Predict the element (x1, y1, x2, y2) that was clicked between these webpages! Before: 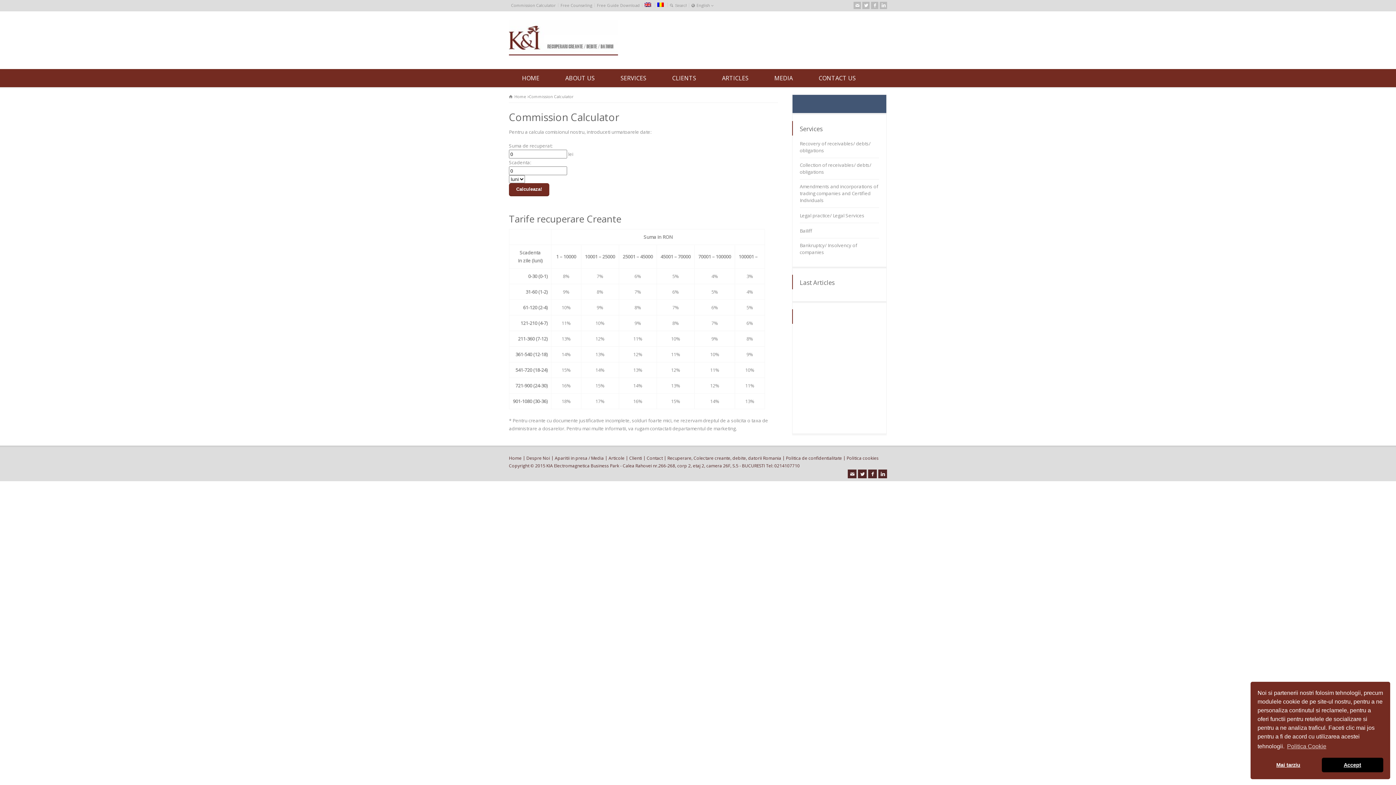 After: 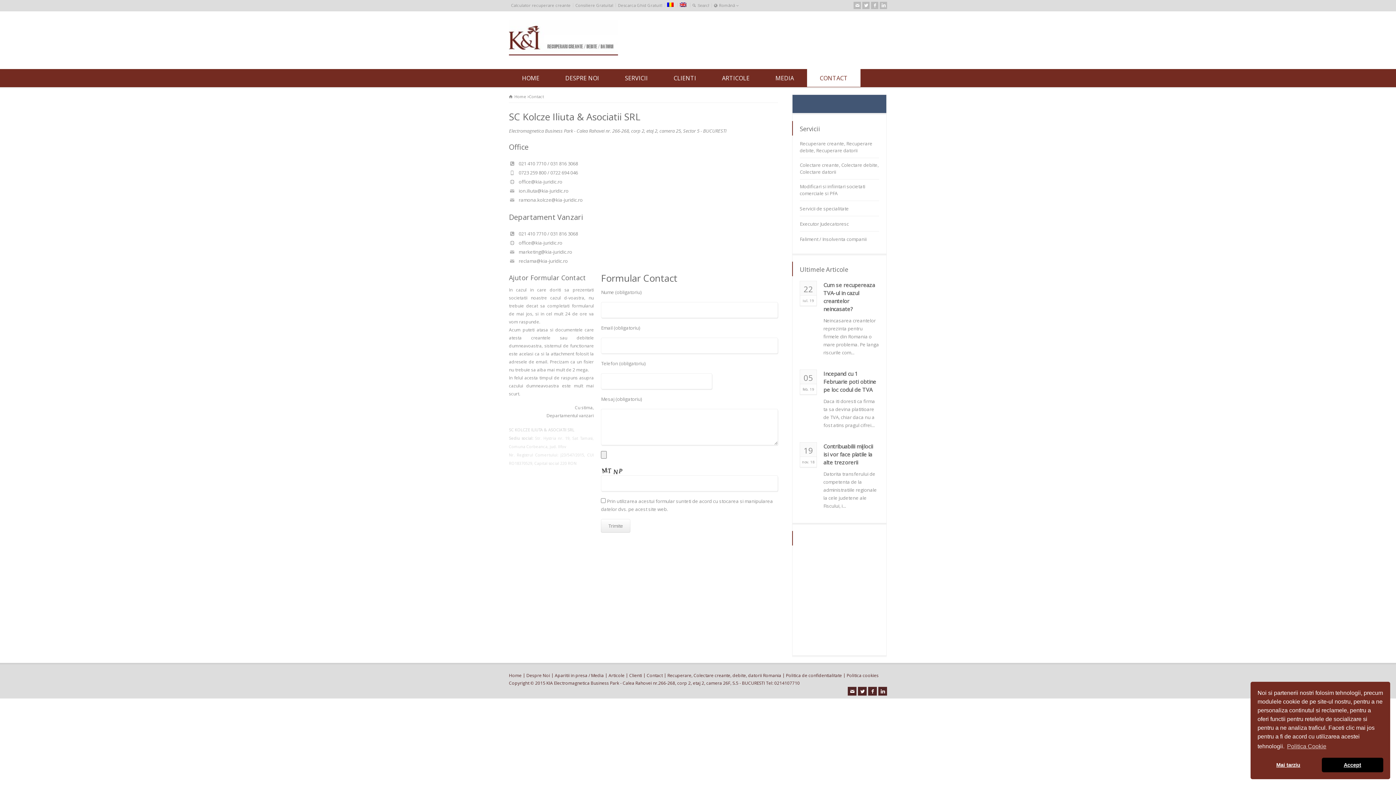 Action: bbox: (646, 455, 662, 461) label: Contact